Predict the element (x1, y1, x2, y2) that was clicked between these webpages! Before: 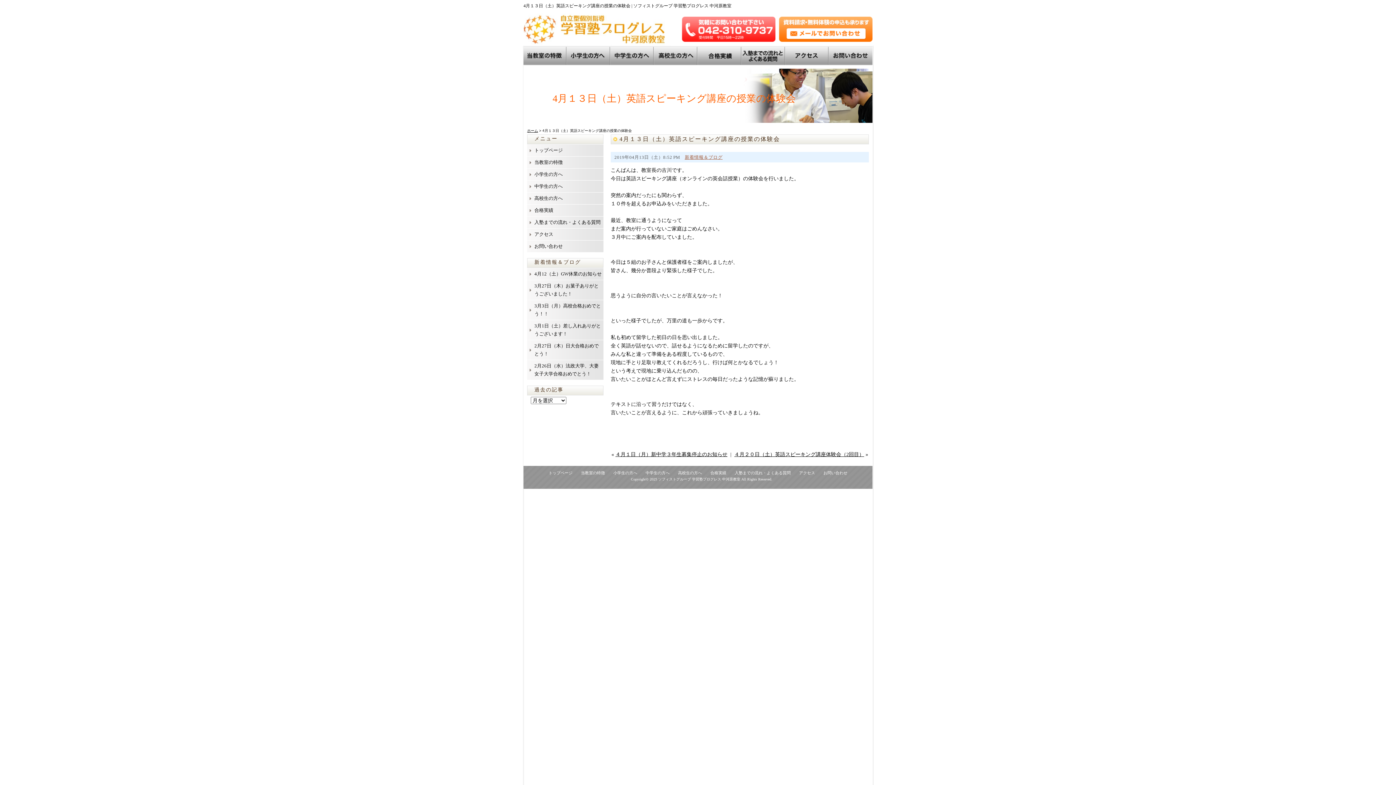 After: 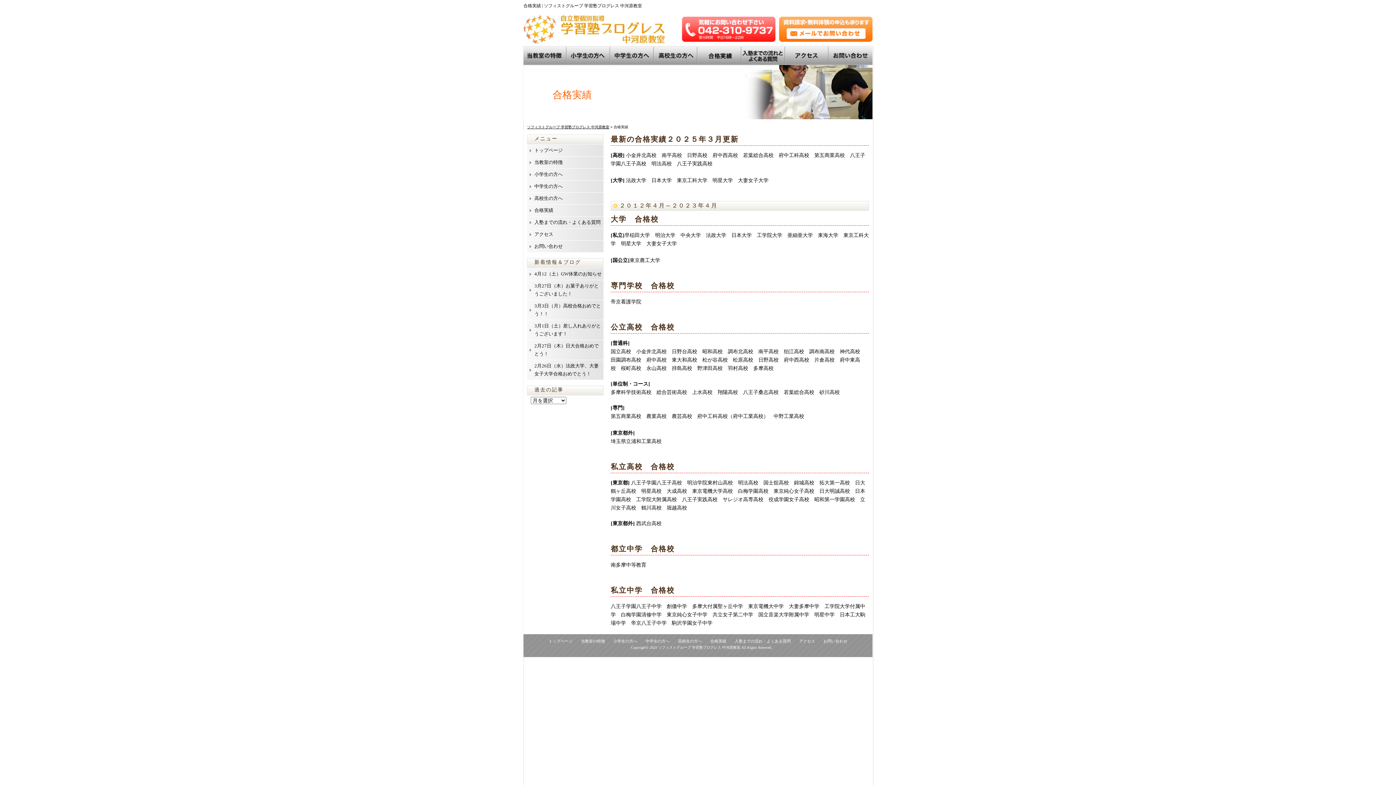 Action: bbox: (534, 206, 602, 214) label: 合格実績